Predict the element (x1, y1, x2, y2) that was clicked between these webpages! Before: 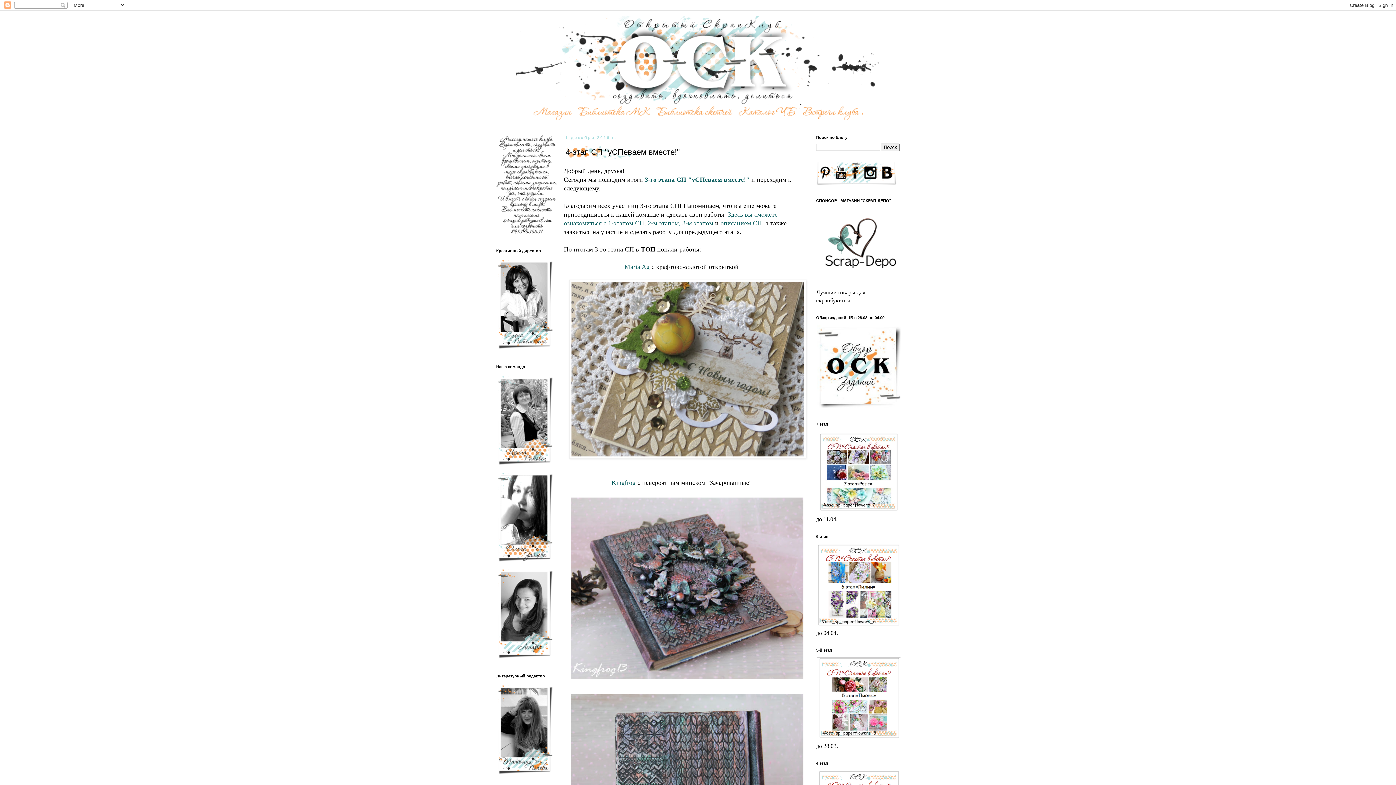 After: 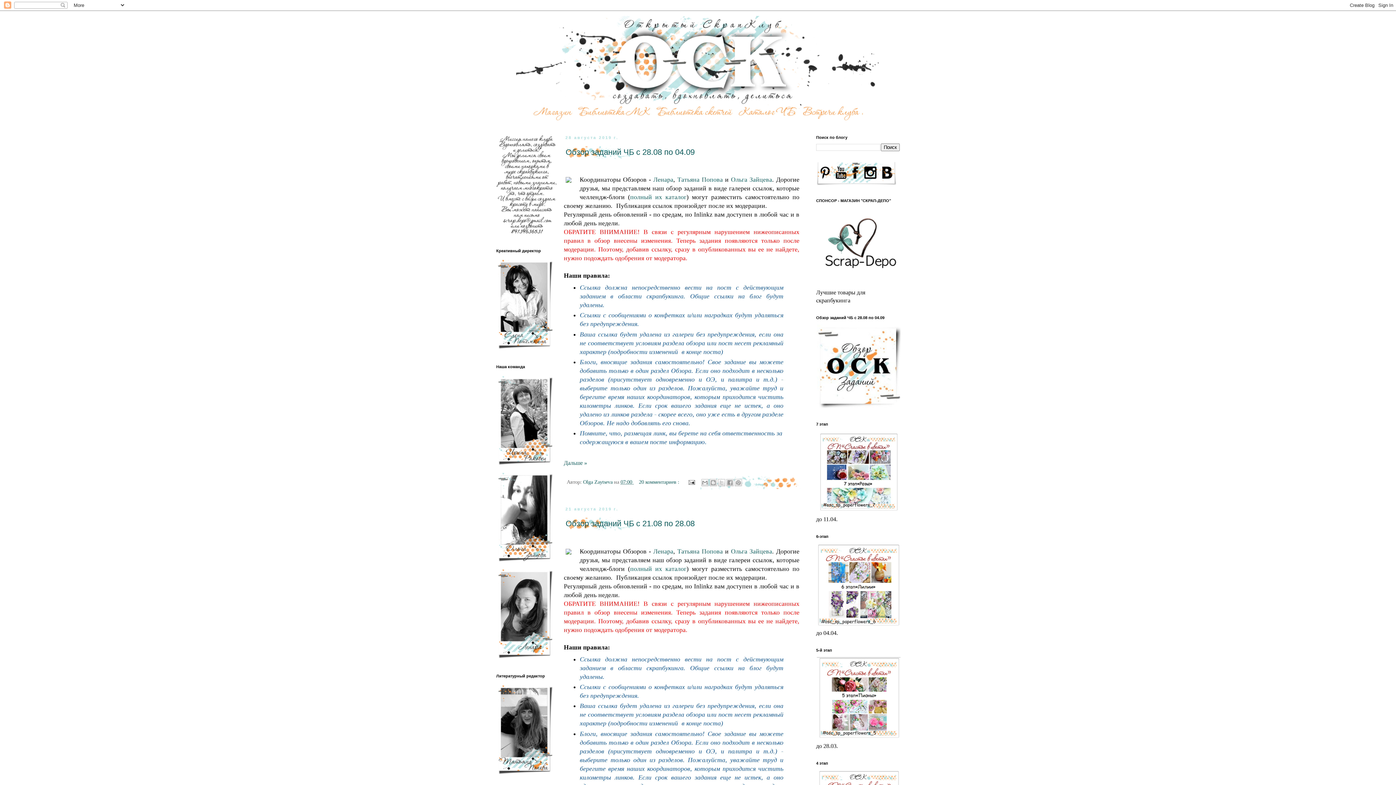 Action: bbox: (485, 14, 910, 105)